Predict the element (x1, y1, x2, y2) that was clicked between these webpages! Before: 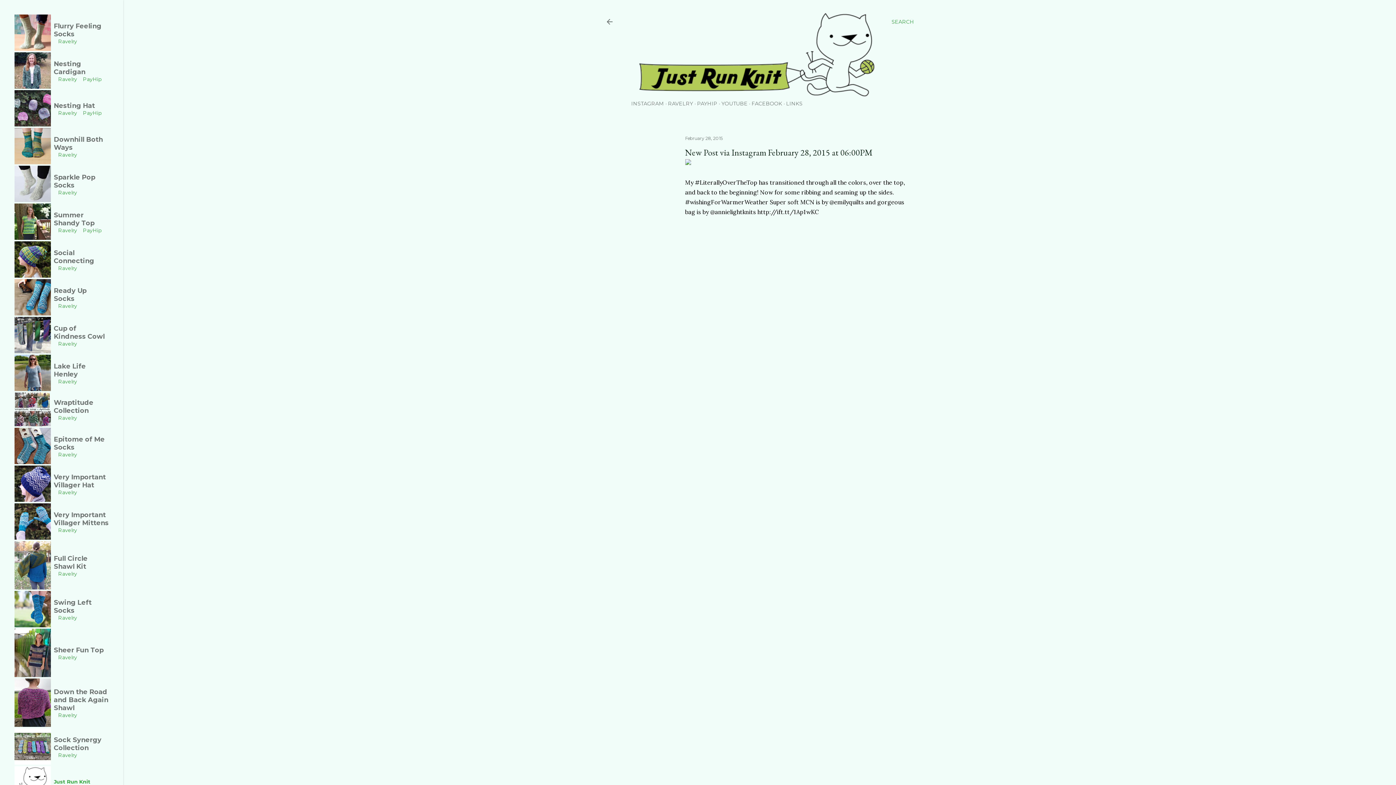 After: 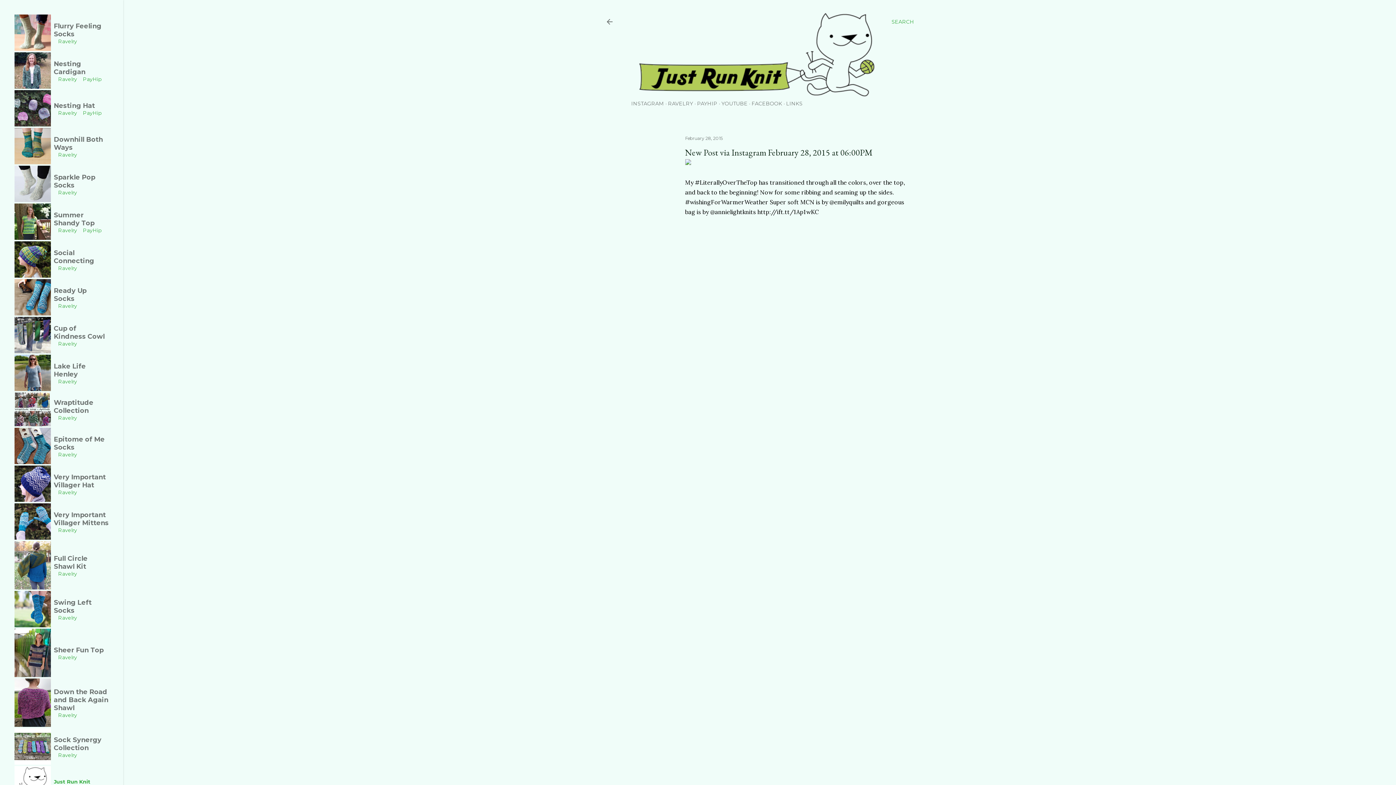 Action: bbox: (14, 272, 50, 279)